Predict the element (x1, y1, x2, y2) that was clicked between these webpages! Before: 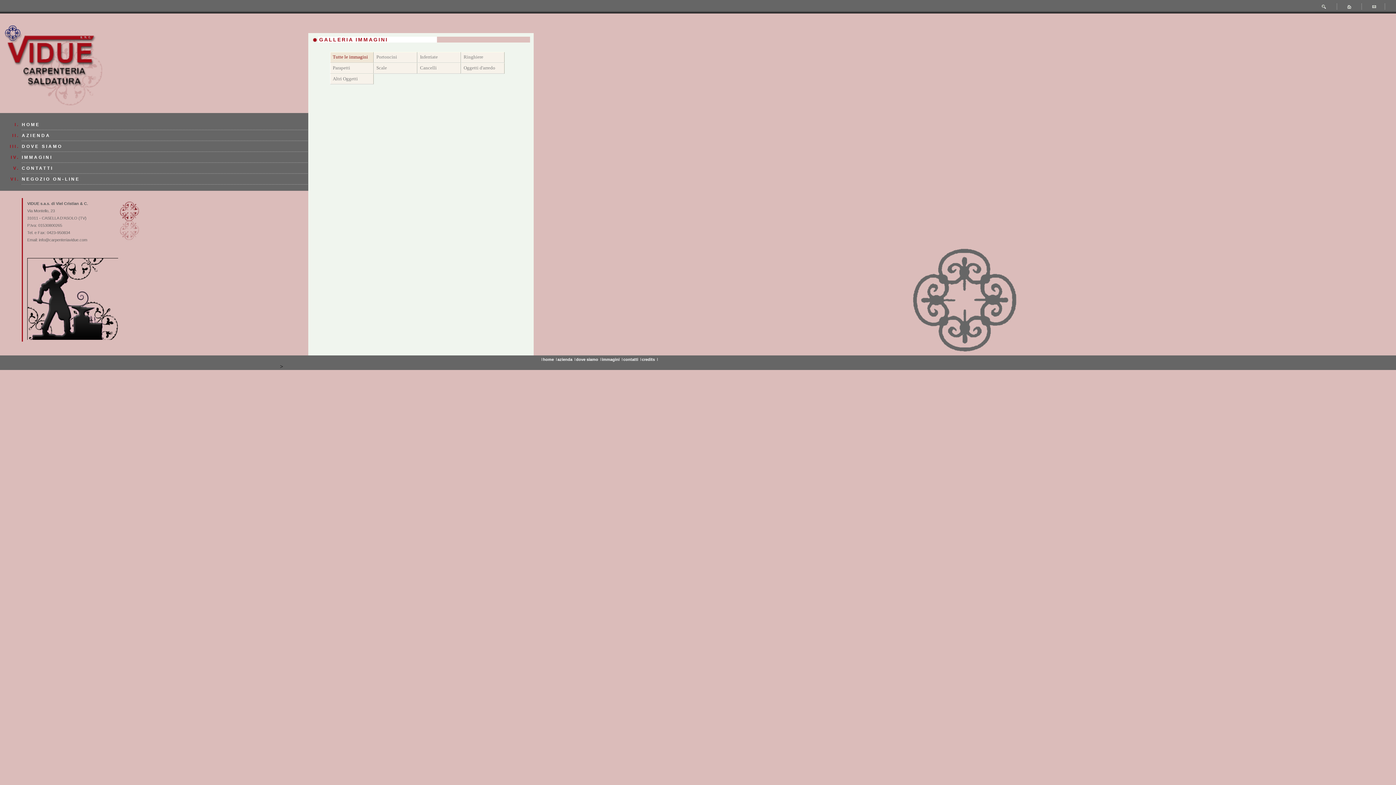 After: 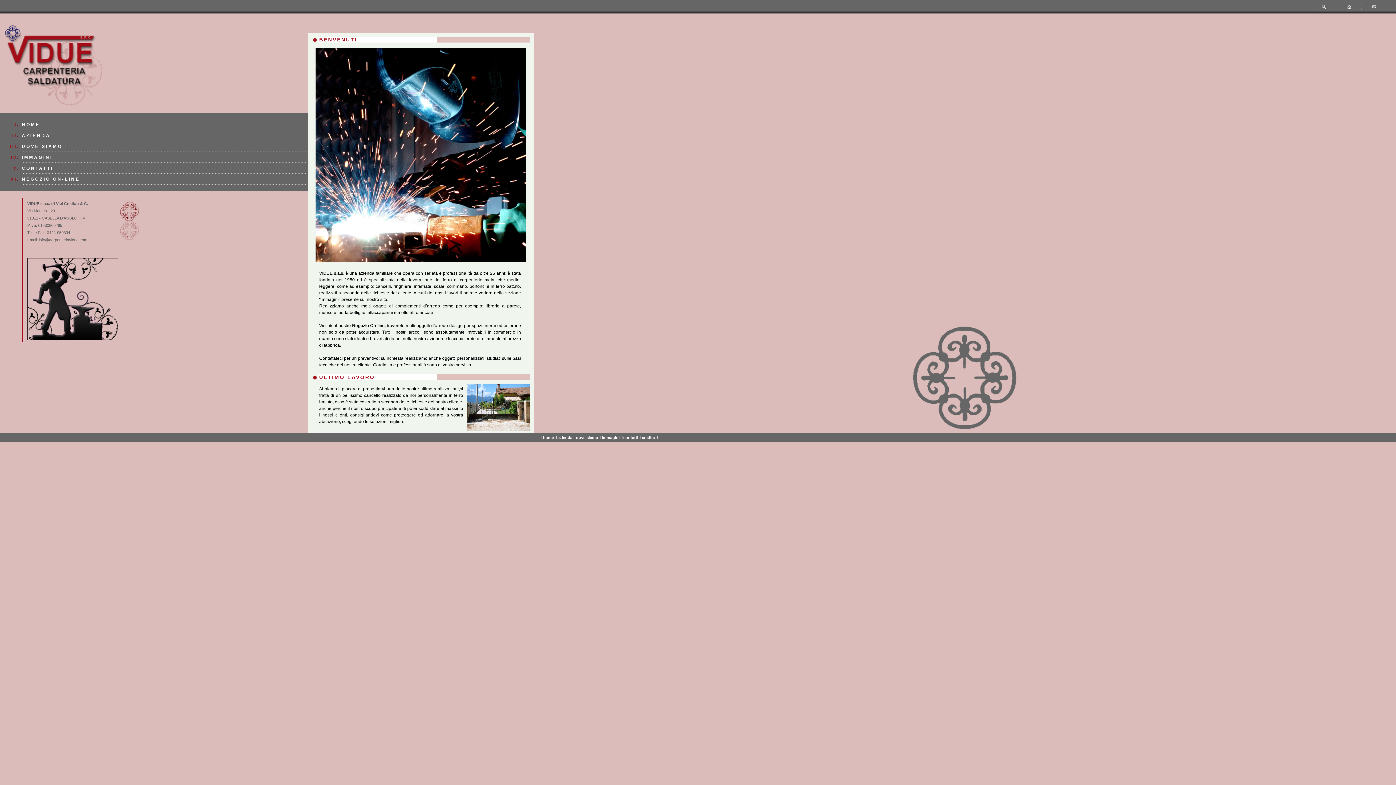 Action: label: HOME bbox: (21, 122, 40, 127)